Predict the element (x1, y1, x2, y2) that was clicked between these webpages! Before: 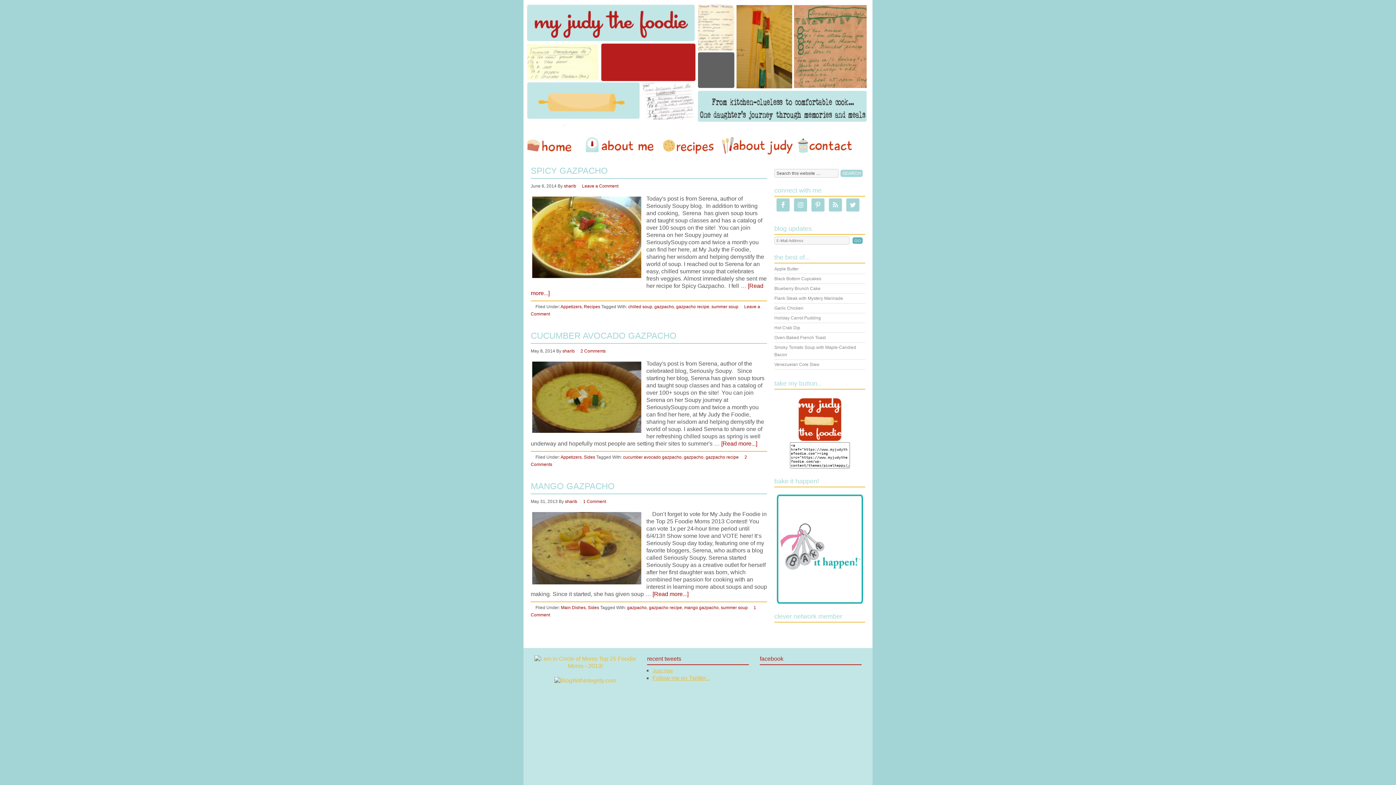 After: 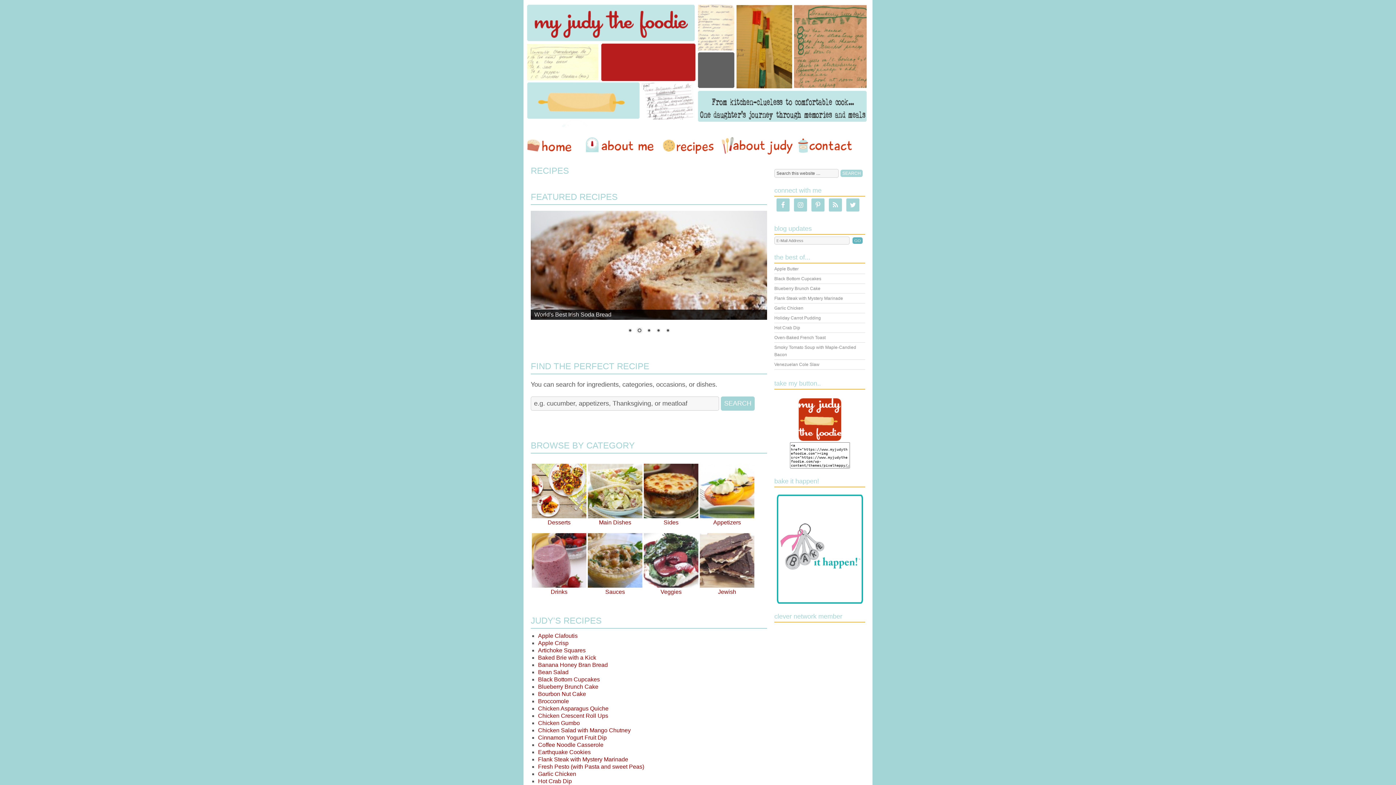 Action: label: recipes bbox: (661, 136, 716, 155)